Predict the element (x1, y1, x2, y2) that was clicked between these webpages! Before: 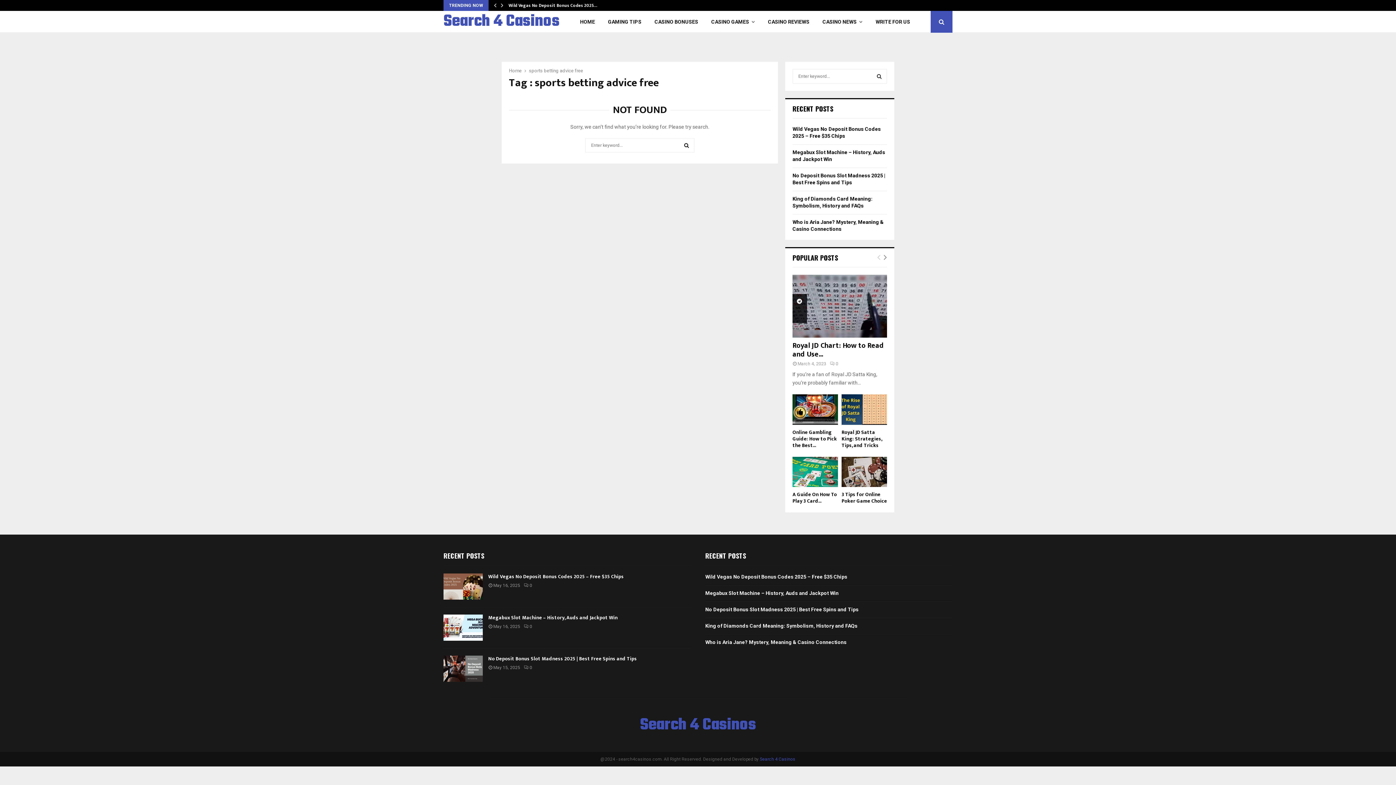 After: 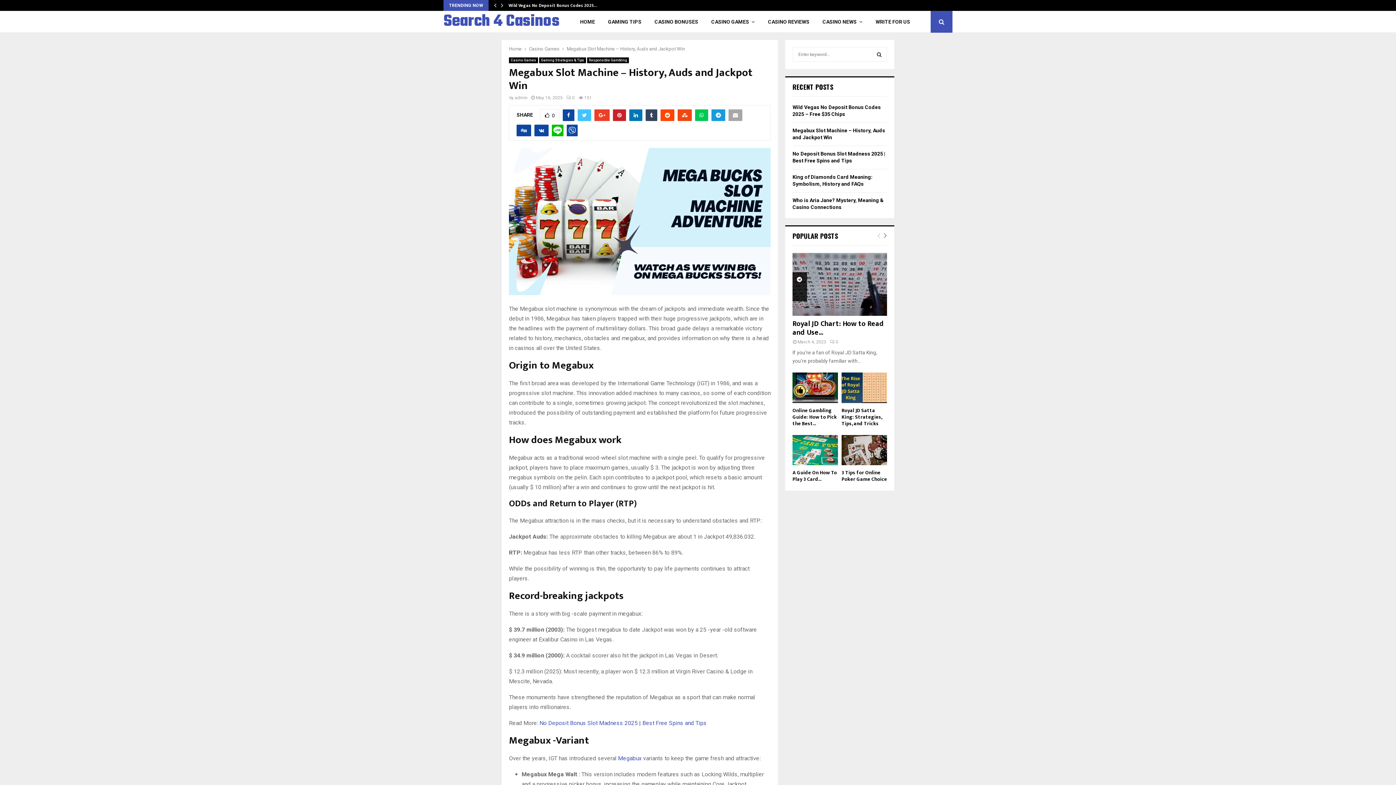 Action: bbox: (705, 590, 838, 596) label: Megabux Slot Machine – History, Auds and Jackpot Win